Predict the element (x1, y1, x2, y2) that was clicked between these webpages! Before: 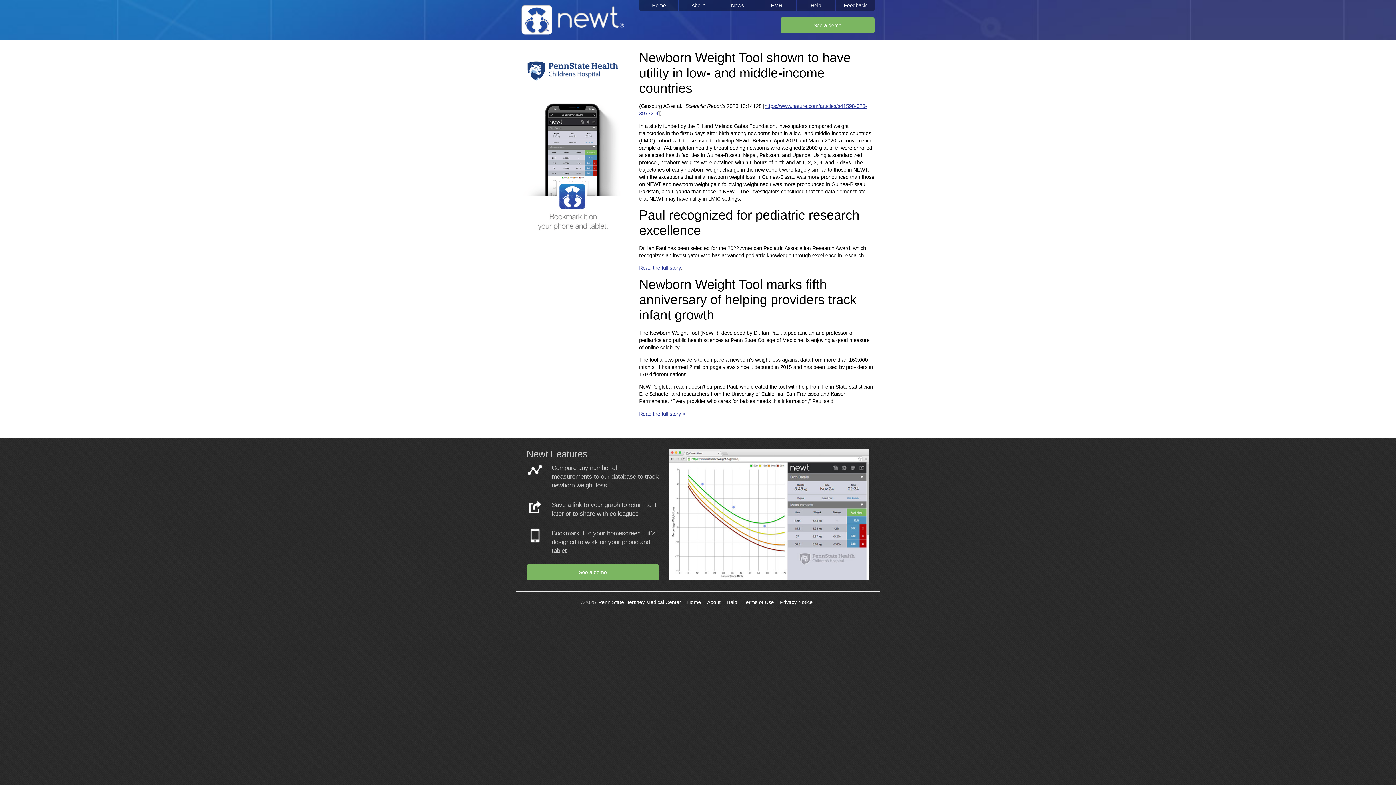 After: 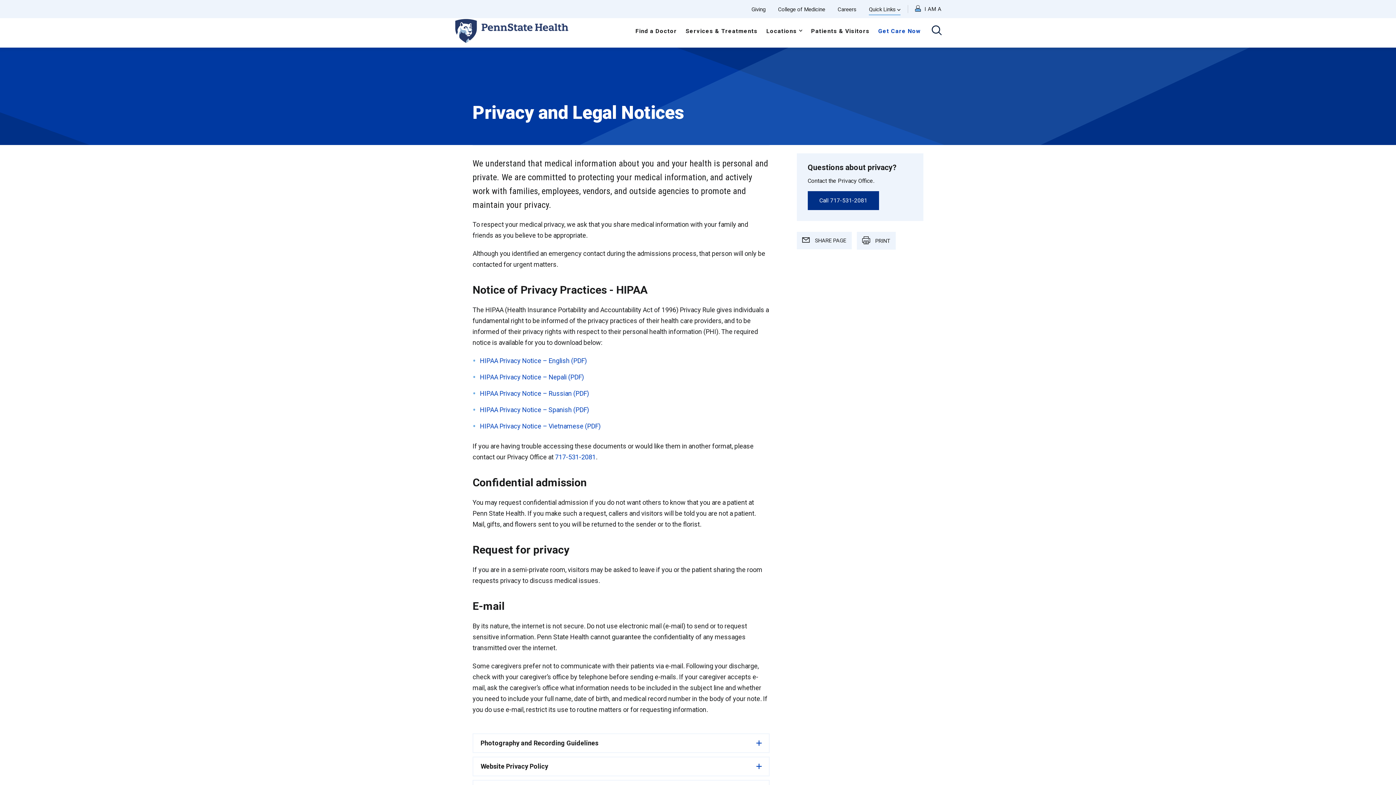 Action: bbox: (777, 596, 815, 608) label: Privacy Notice